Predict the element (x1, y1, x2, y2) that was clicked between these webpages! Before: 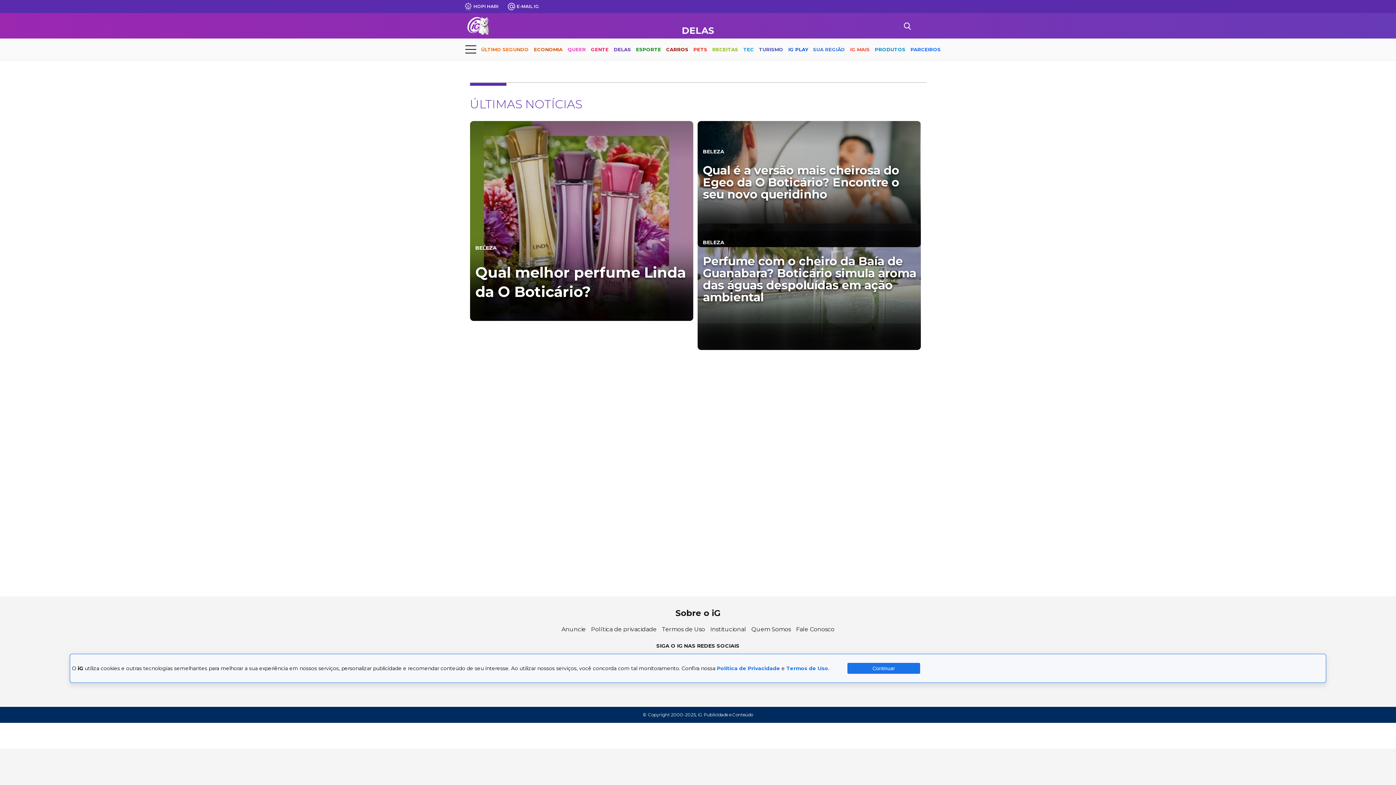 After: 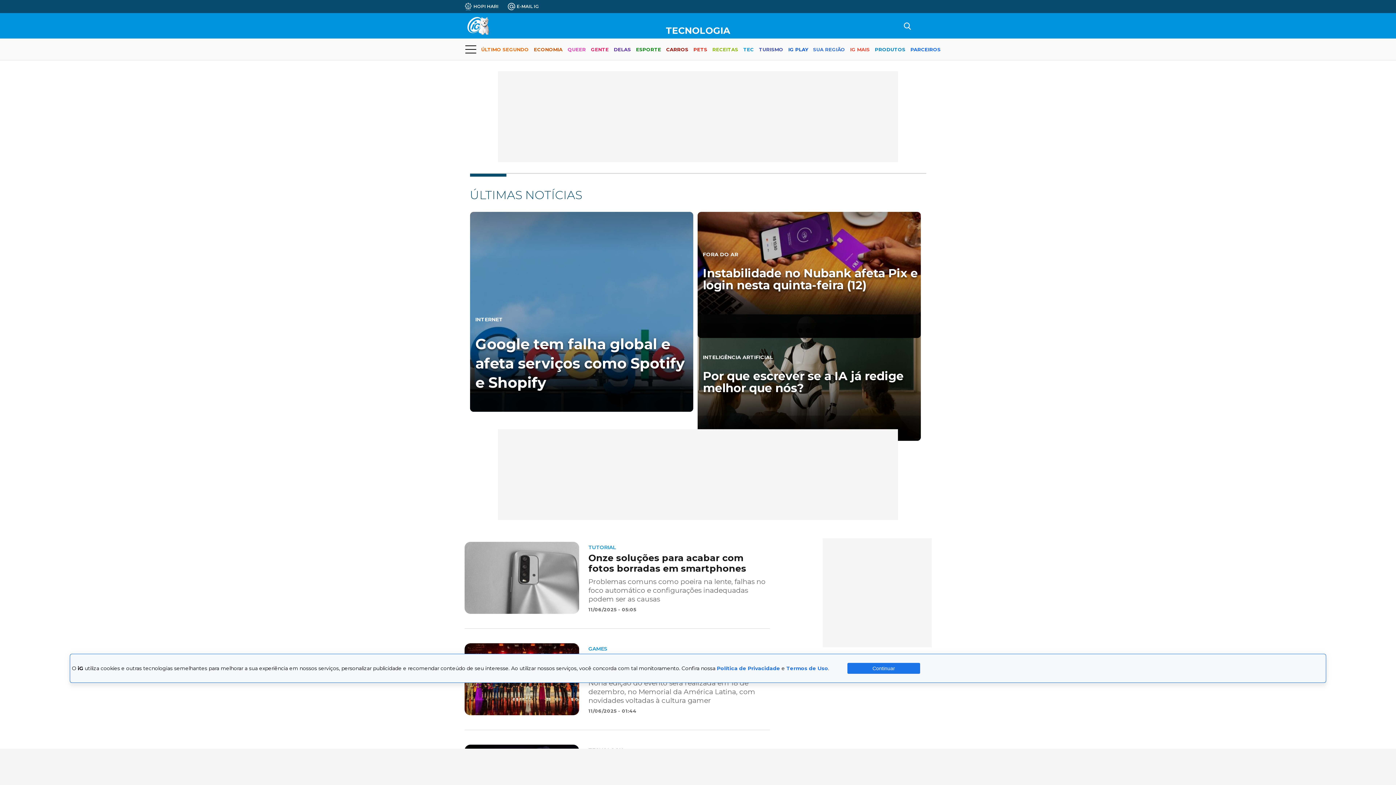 Action: bbox: (743, 40, 754, 59) label: TEC